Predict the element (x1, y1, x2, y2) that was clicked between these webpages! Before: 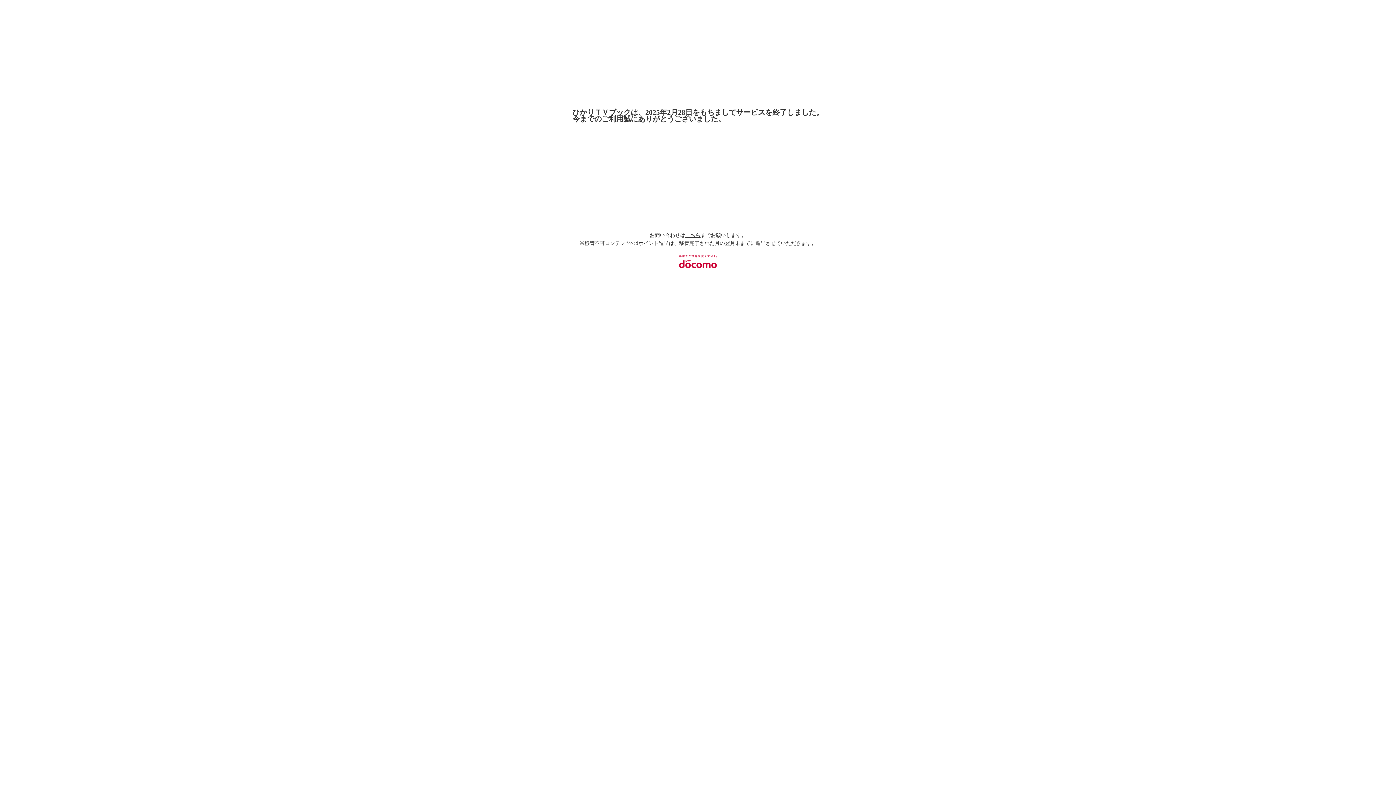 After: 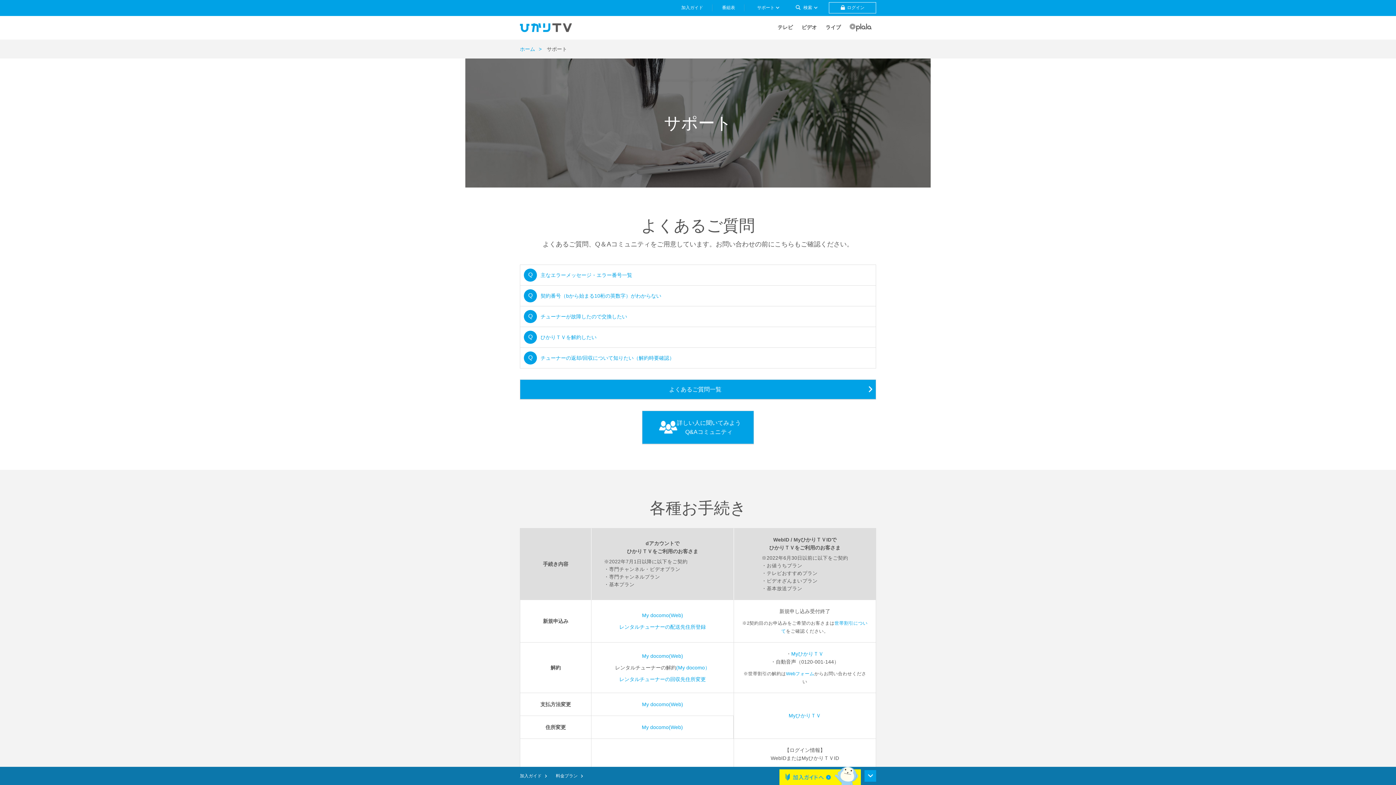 Action: label: こちら bbox: (685, 232, 700, 238)